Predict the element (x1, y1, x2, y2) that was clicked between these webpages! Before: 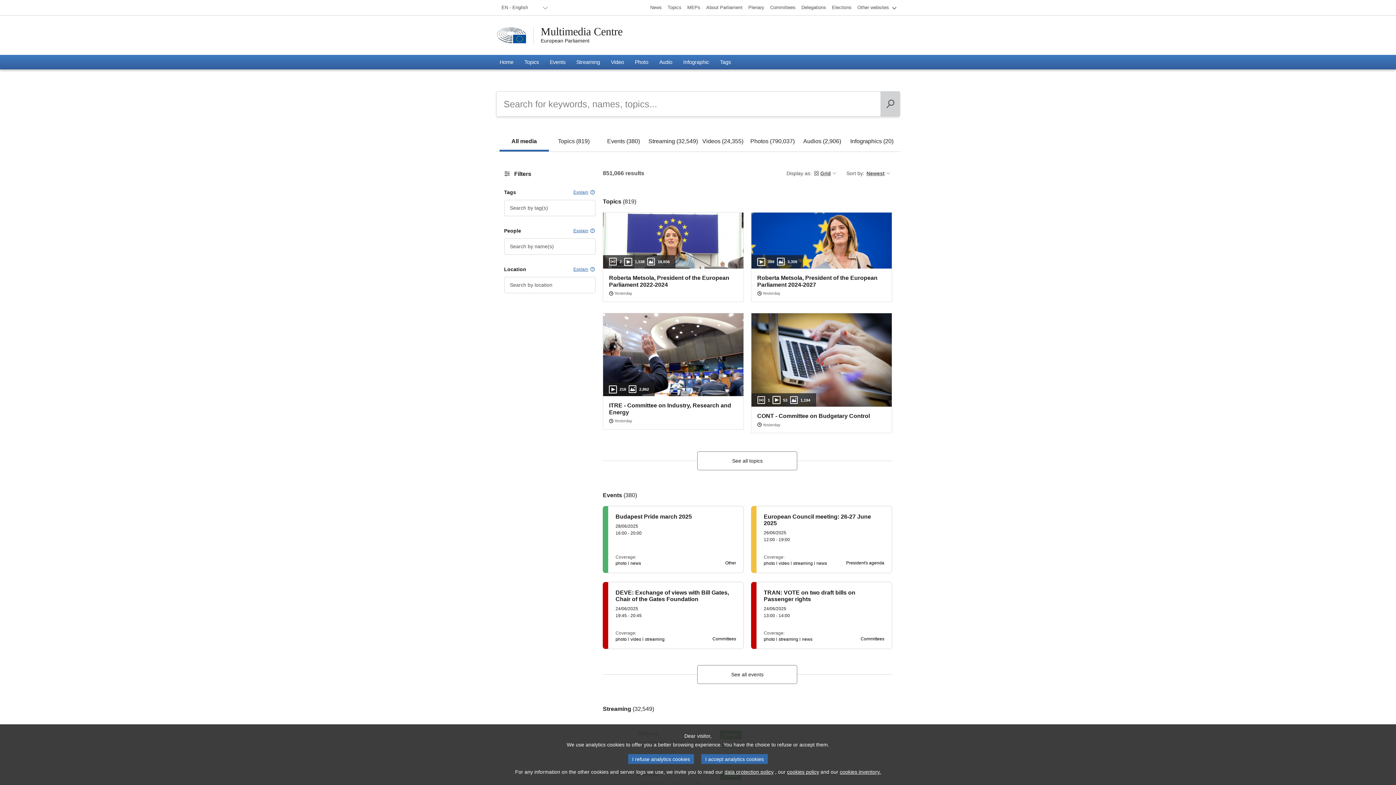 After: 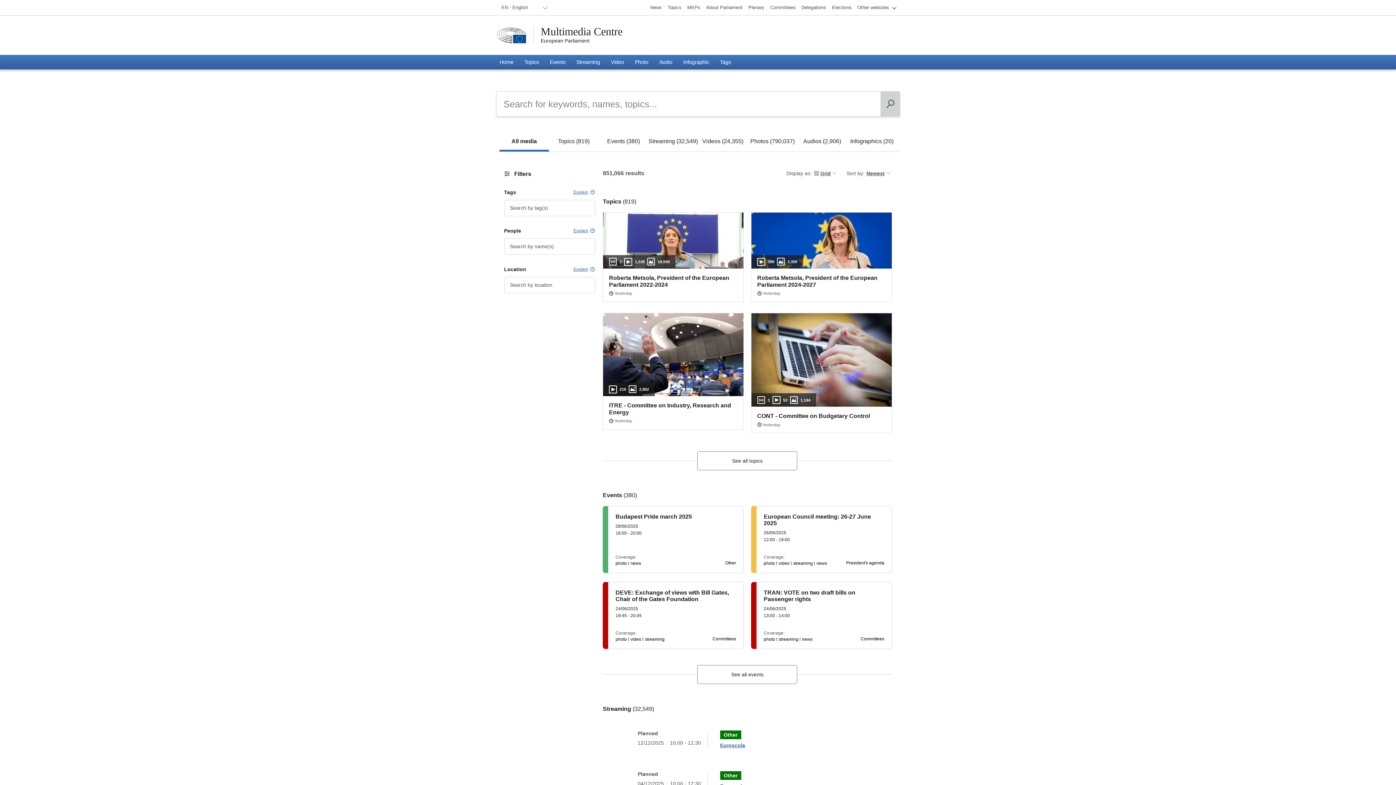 Action: label: I refuse analytics cookies bbox: (628, 754, 694, 764)